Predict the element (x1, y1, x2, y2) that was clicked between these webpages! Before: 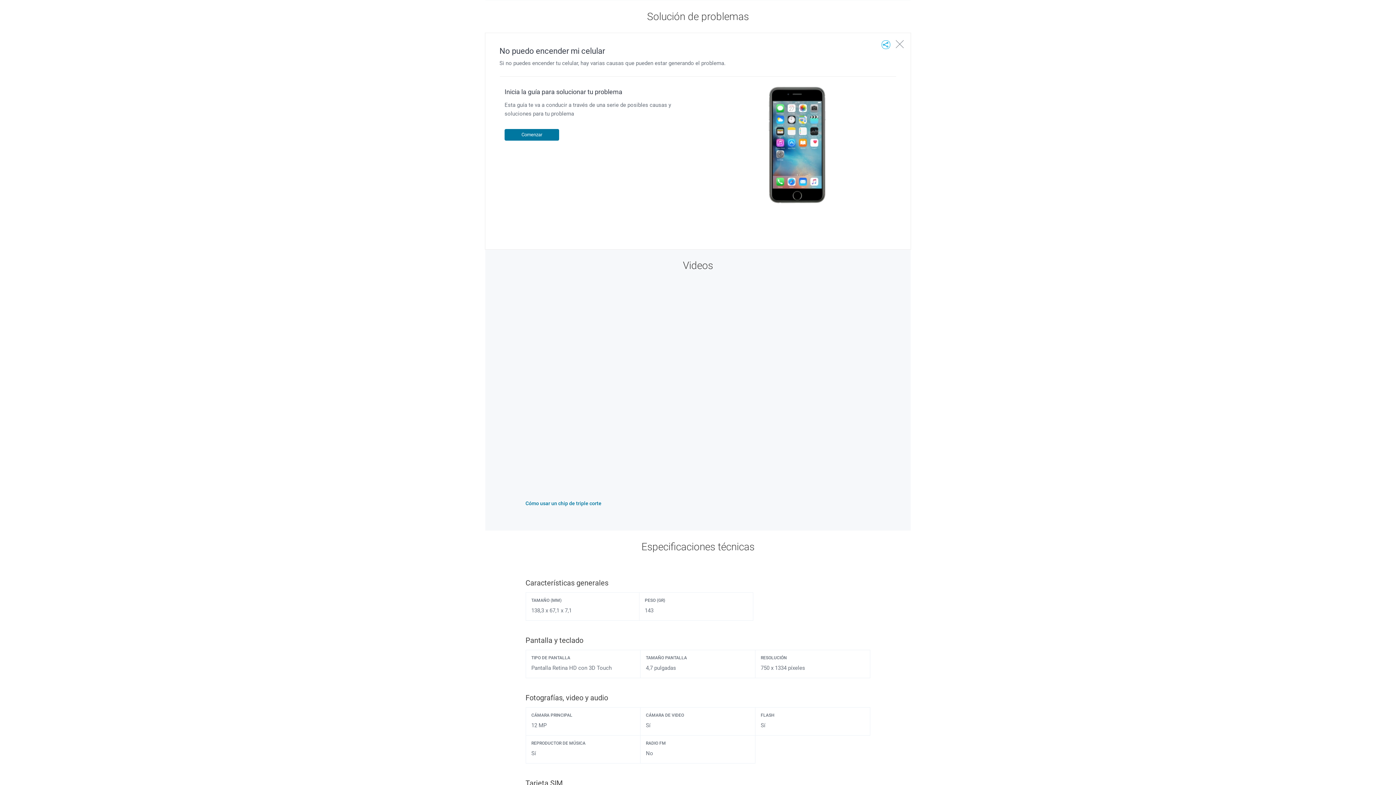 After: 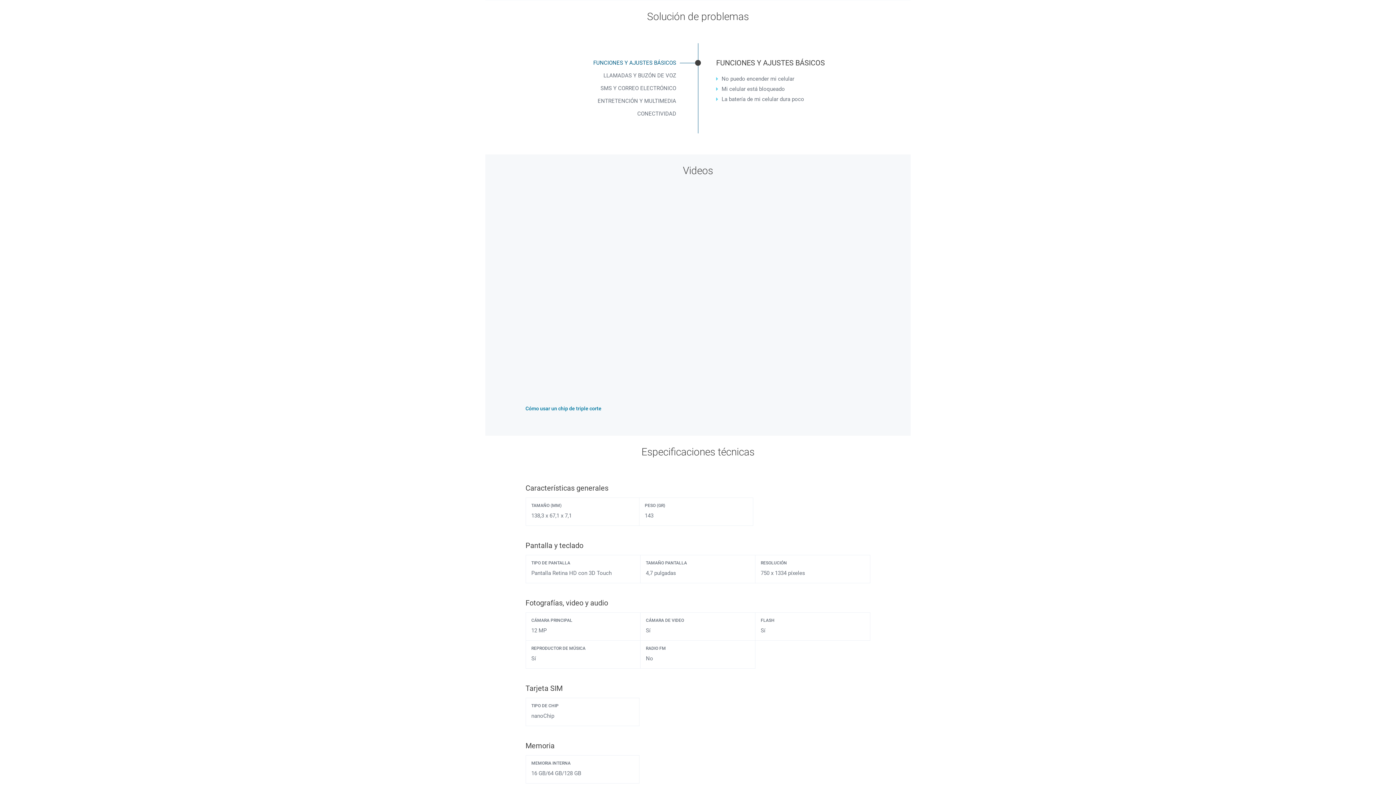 Action: bbox: (889, 33, 910, 54)